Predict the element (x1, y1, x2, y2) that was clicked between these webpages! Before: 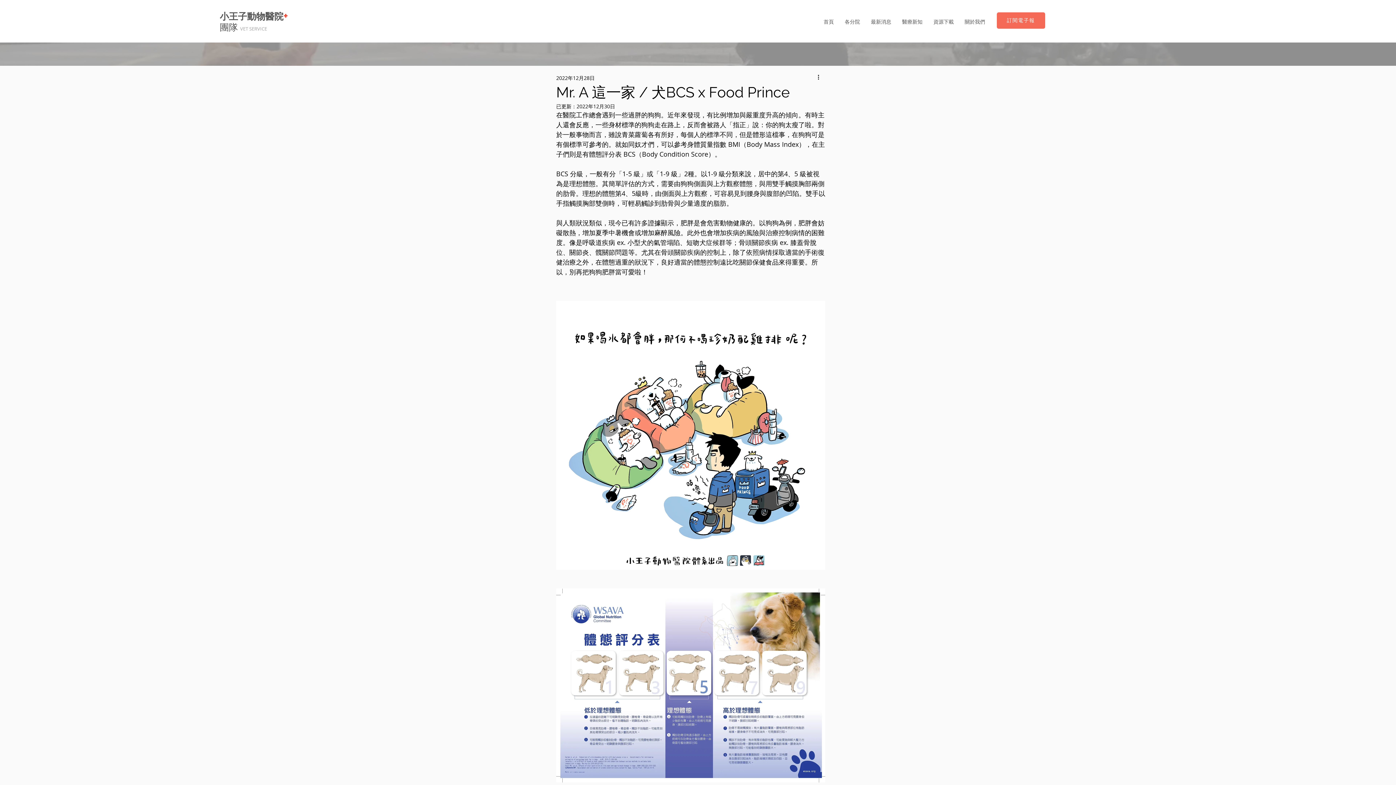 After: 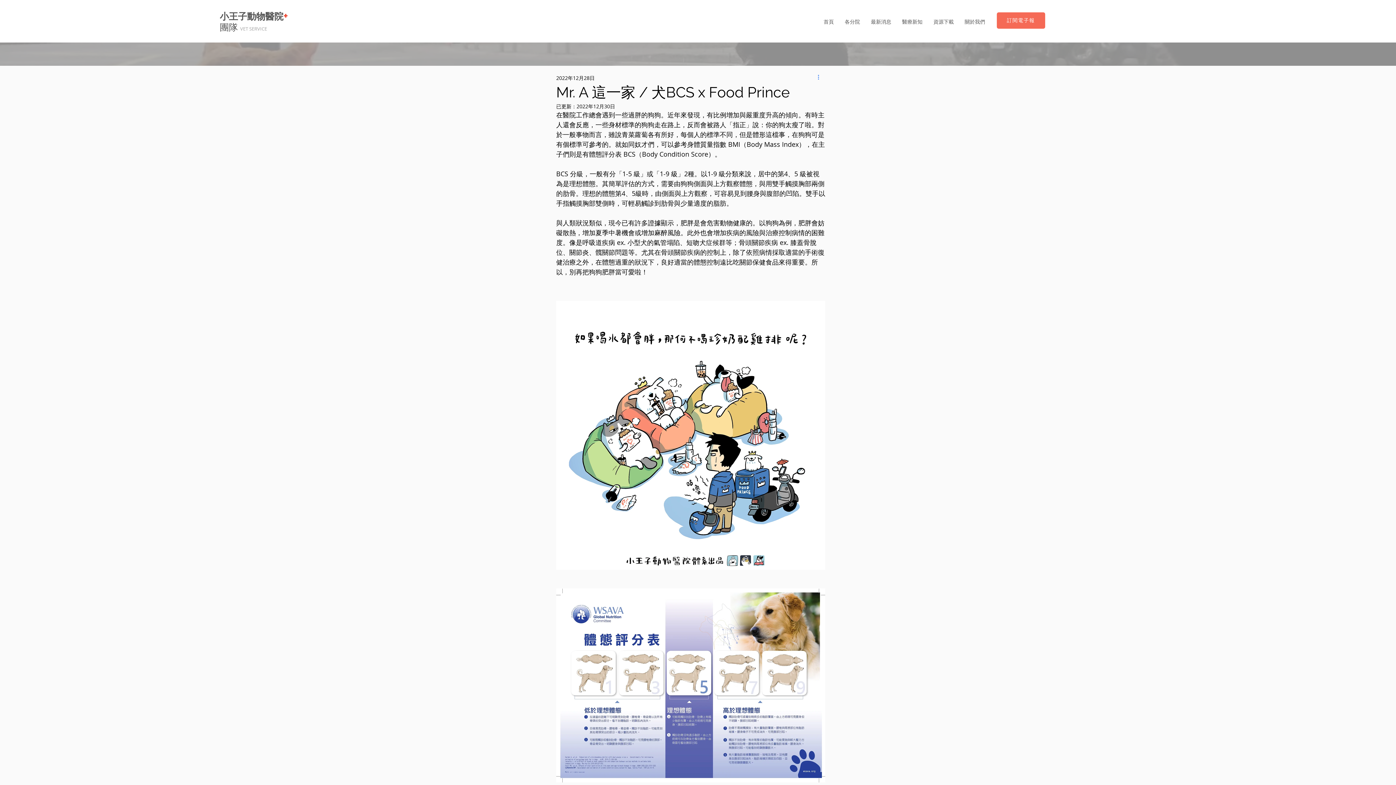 Action: label: 更多操作 bbox: (816, 73, 825, 82)